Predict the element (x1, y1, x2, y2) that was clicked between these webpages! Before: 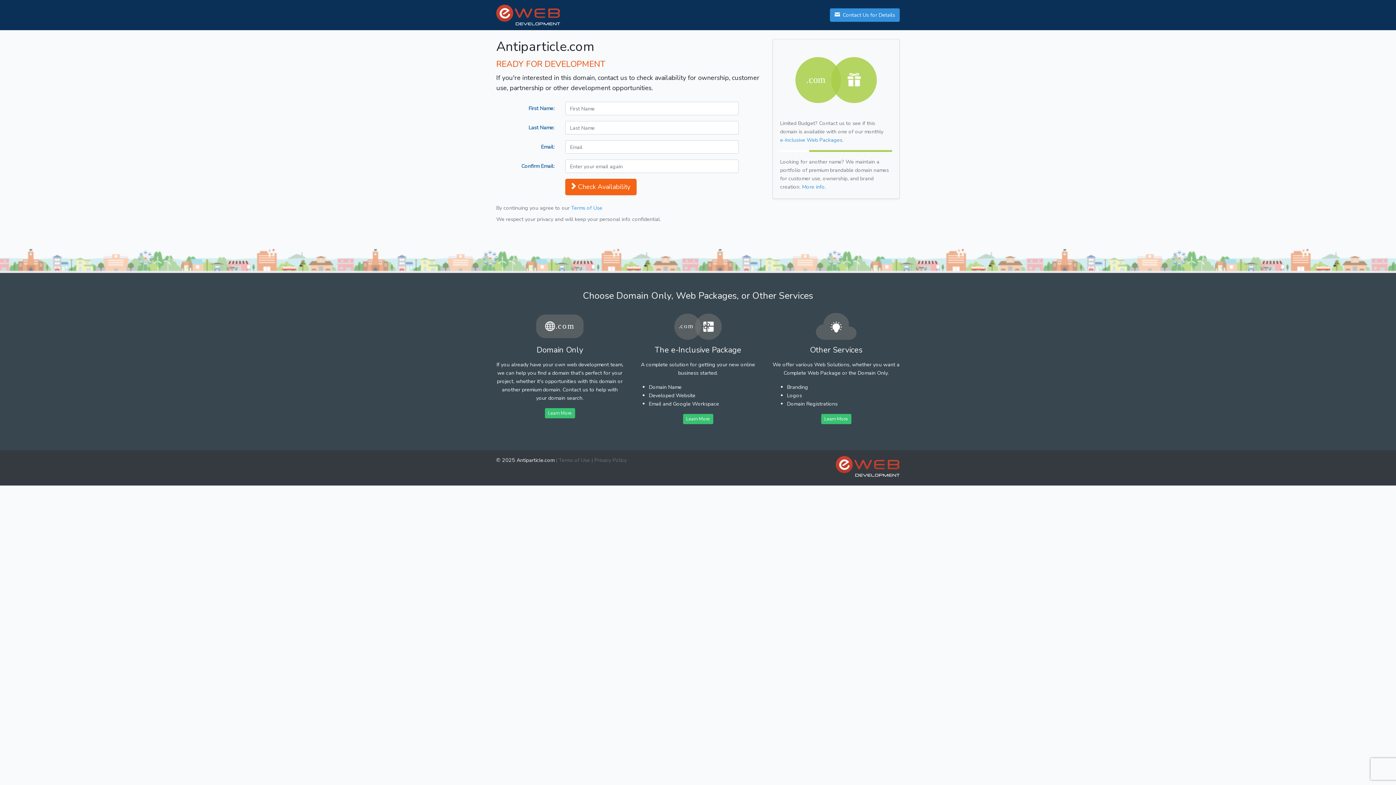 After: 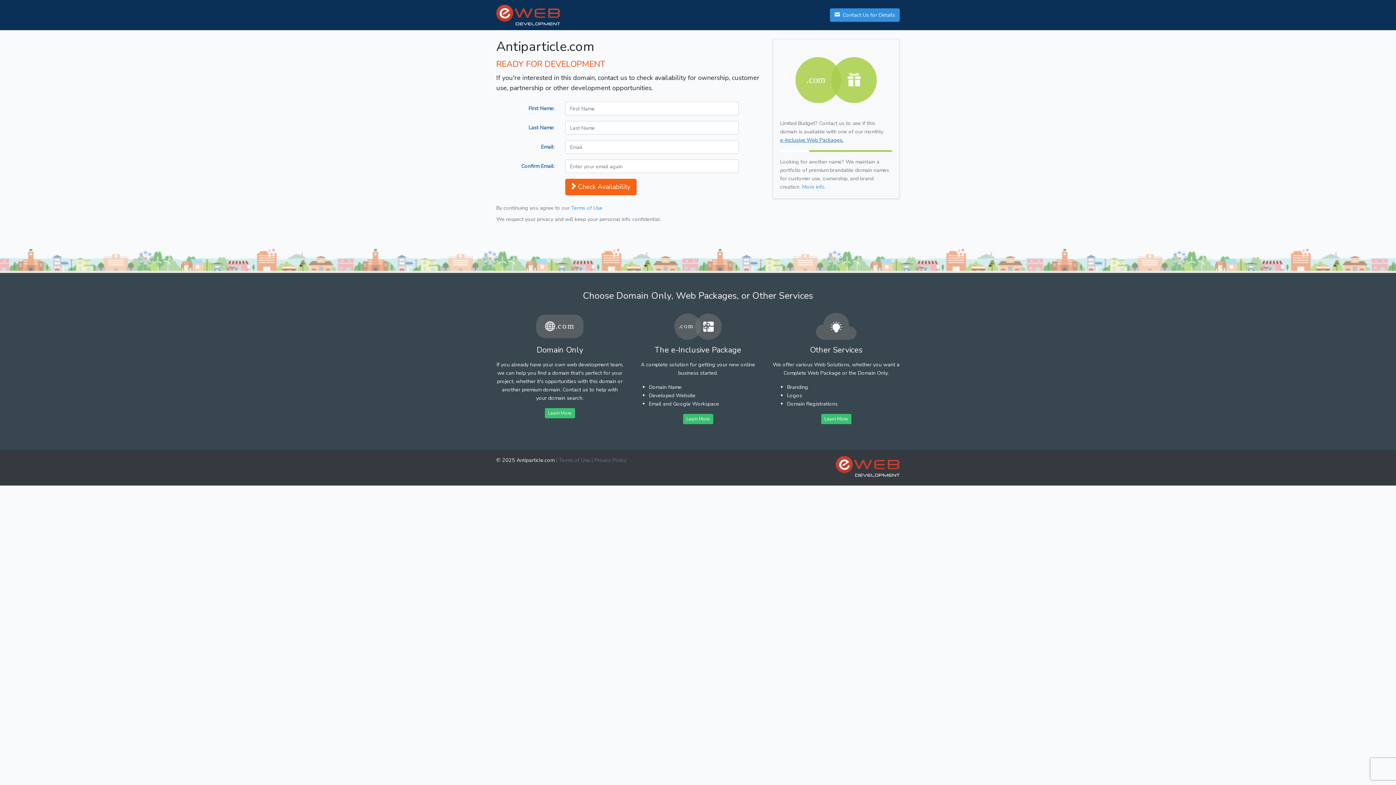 Action: label: e-Inclusive Web Packages. bbox: (780, 136, 843, 143)